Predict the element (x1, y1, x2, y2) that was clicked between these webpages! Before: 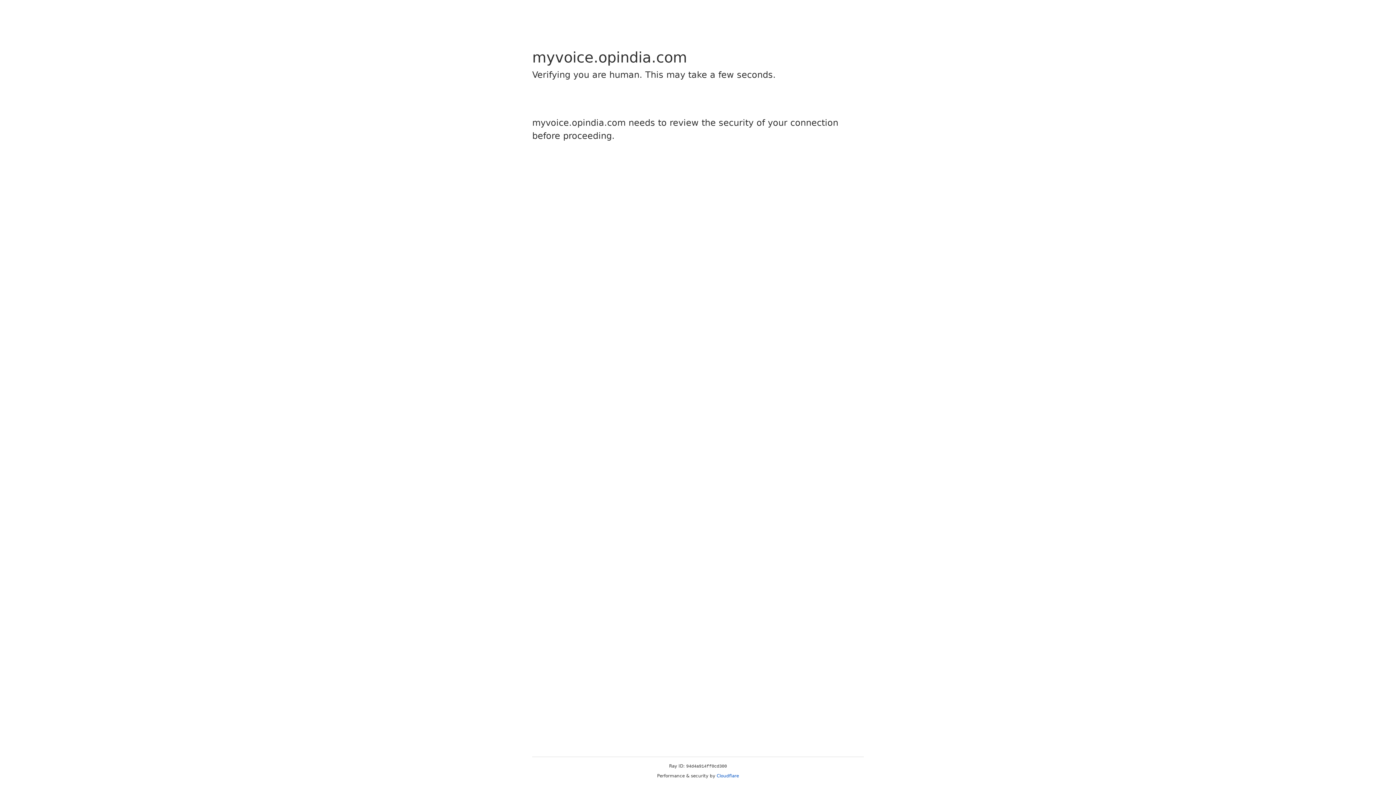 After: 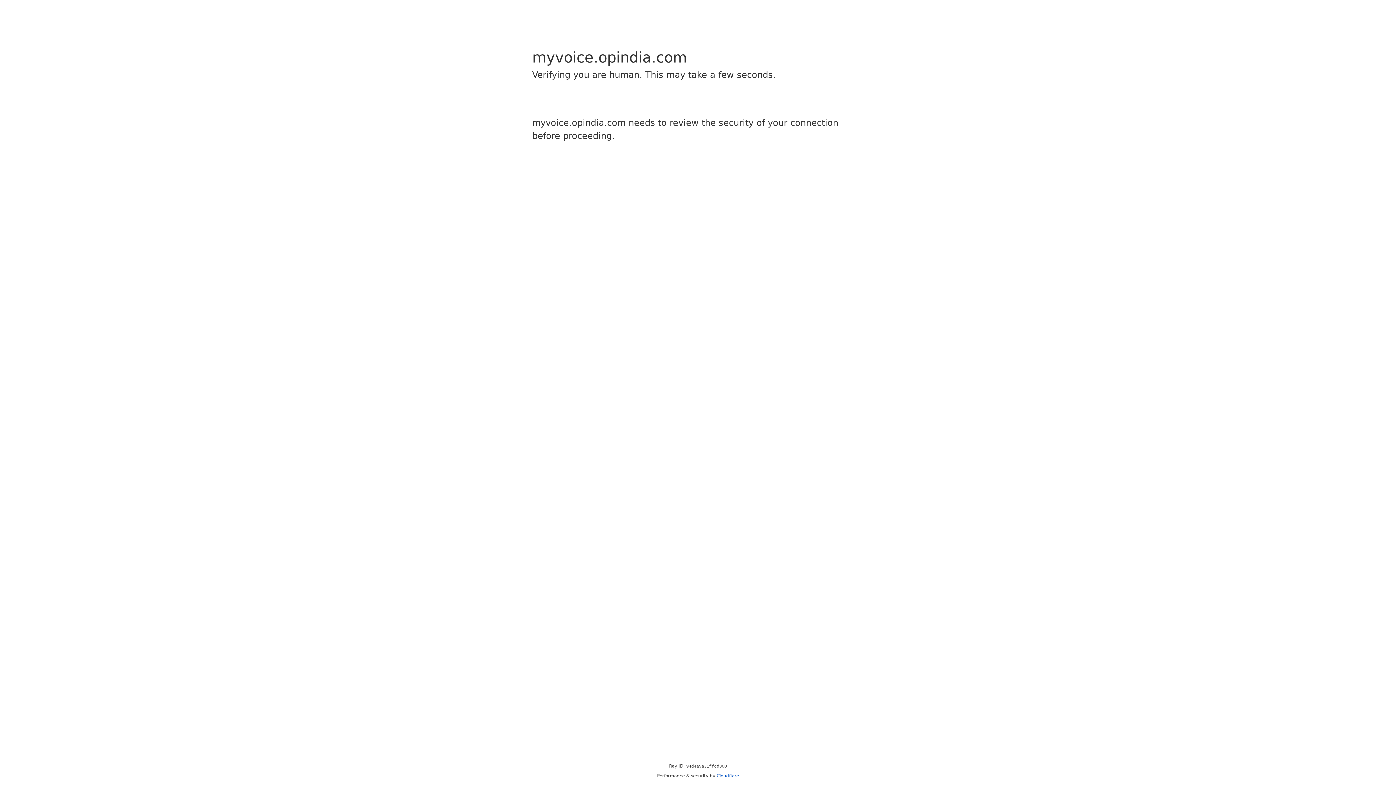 Action: label: Cloudflare bbox: (716, 773, 739, 778)